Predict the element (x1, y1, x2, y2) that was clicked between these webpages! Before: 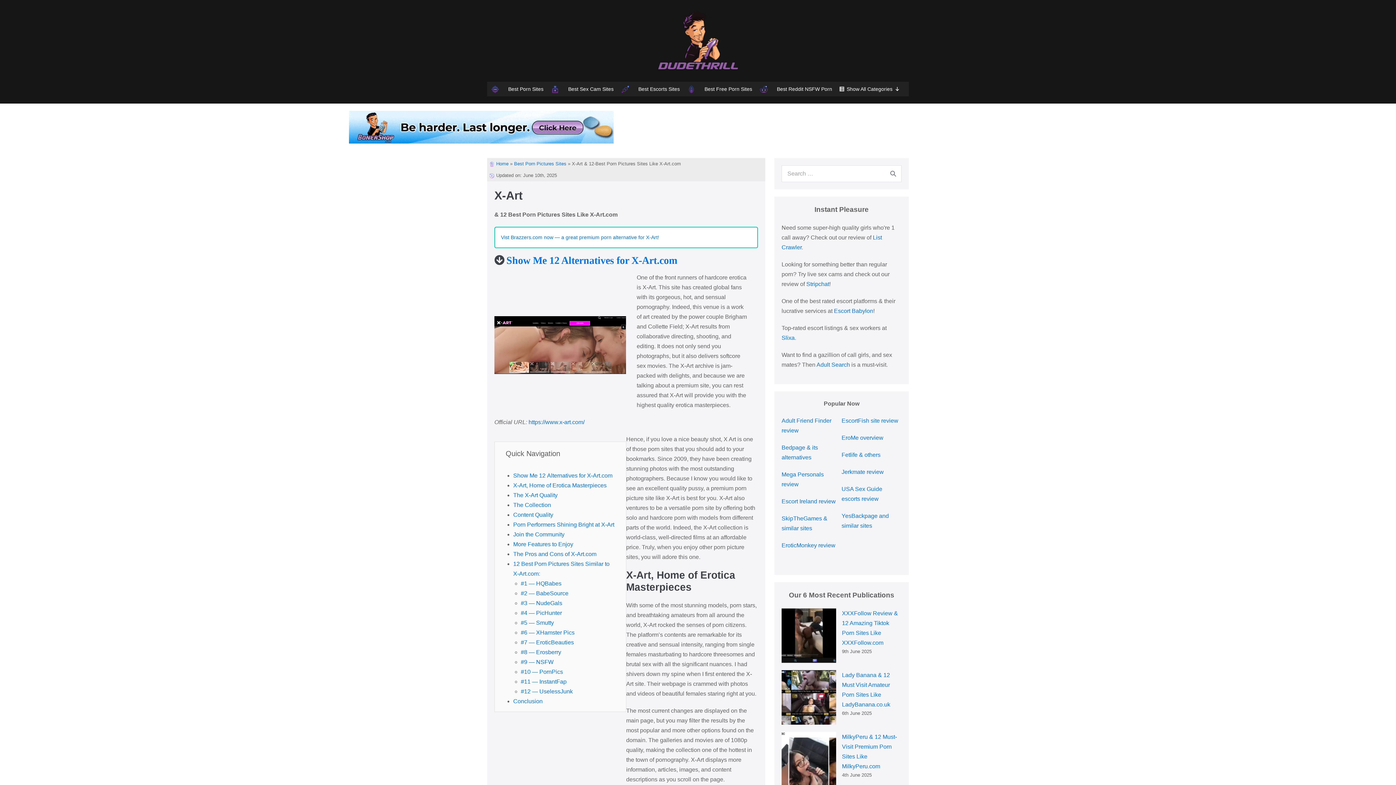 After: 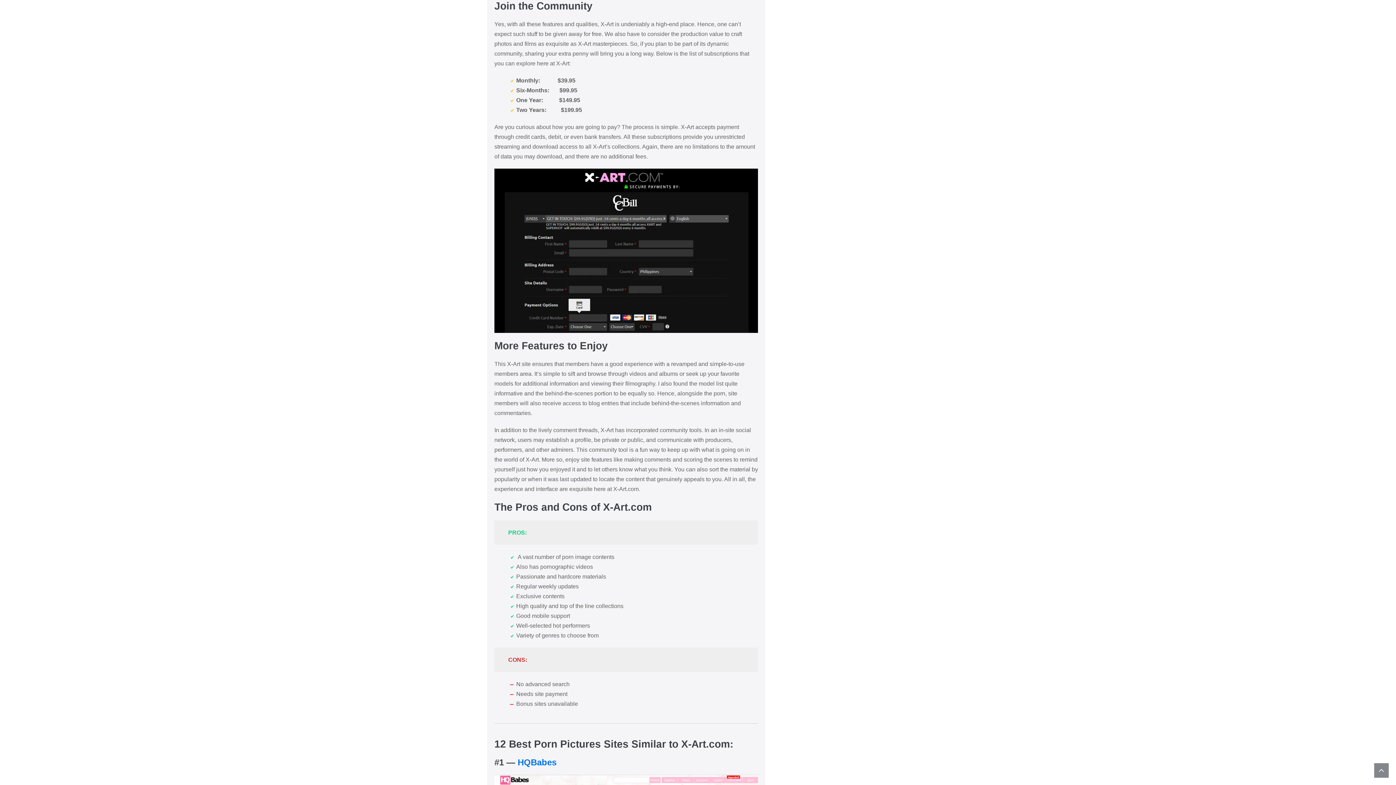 Action: bbox: (513, 531, 564, 537) label: Join the Community